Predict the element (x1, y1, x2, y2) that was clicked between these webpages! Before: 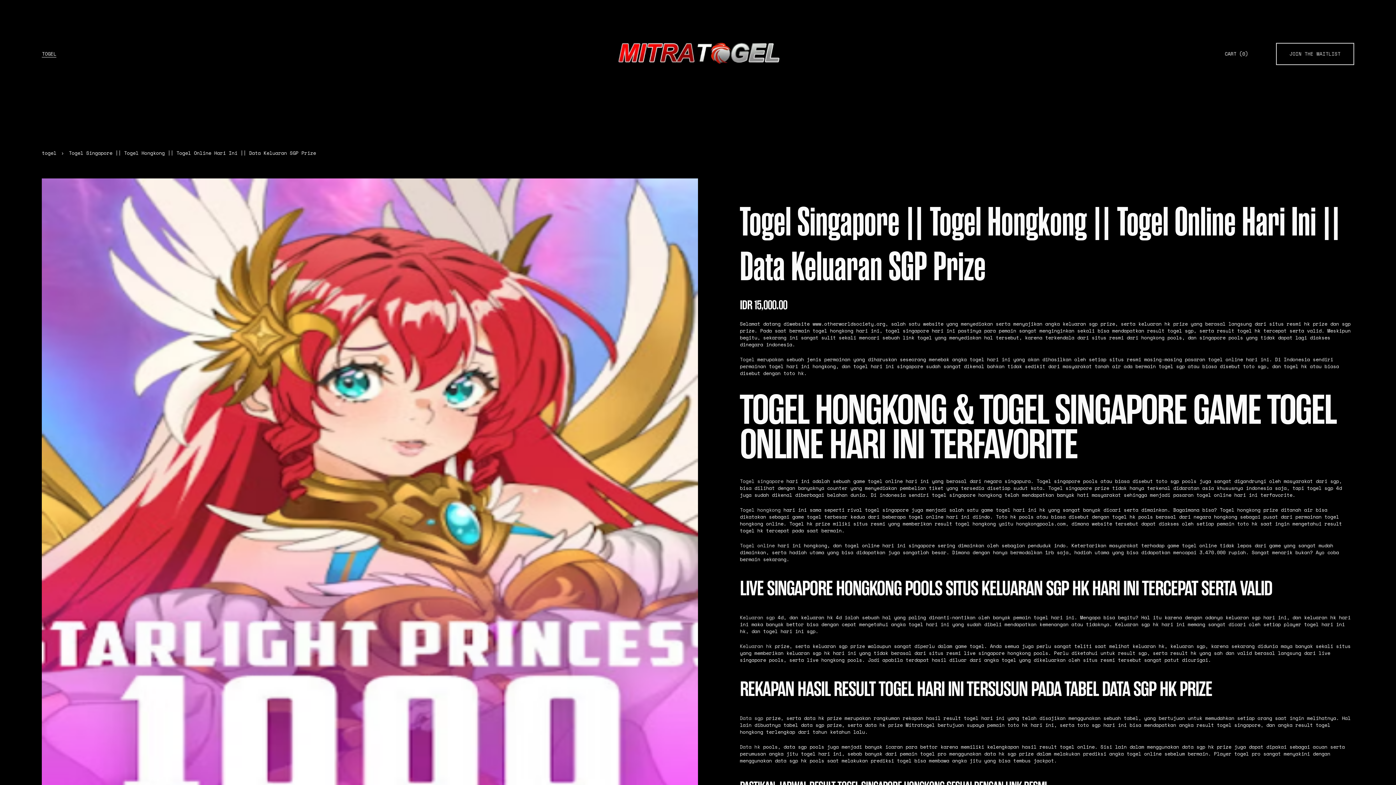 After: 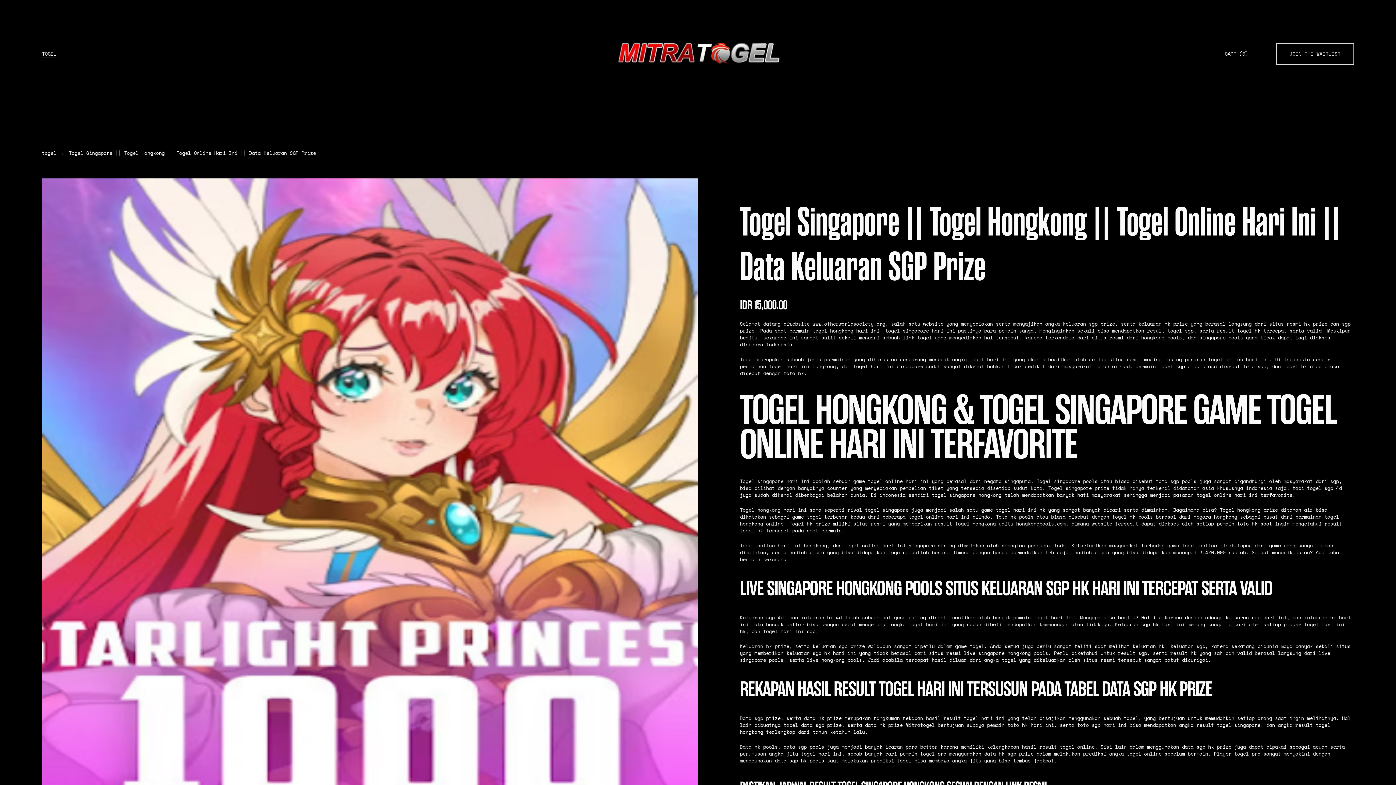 Action: bbox: (41, 149, 56, 156) label: togel